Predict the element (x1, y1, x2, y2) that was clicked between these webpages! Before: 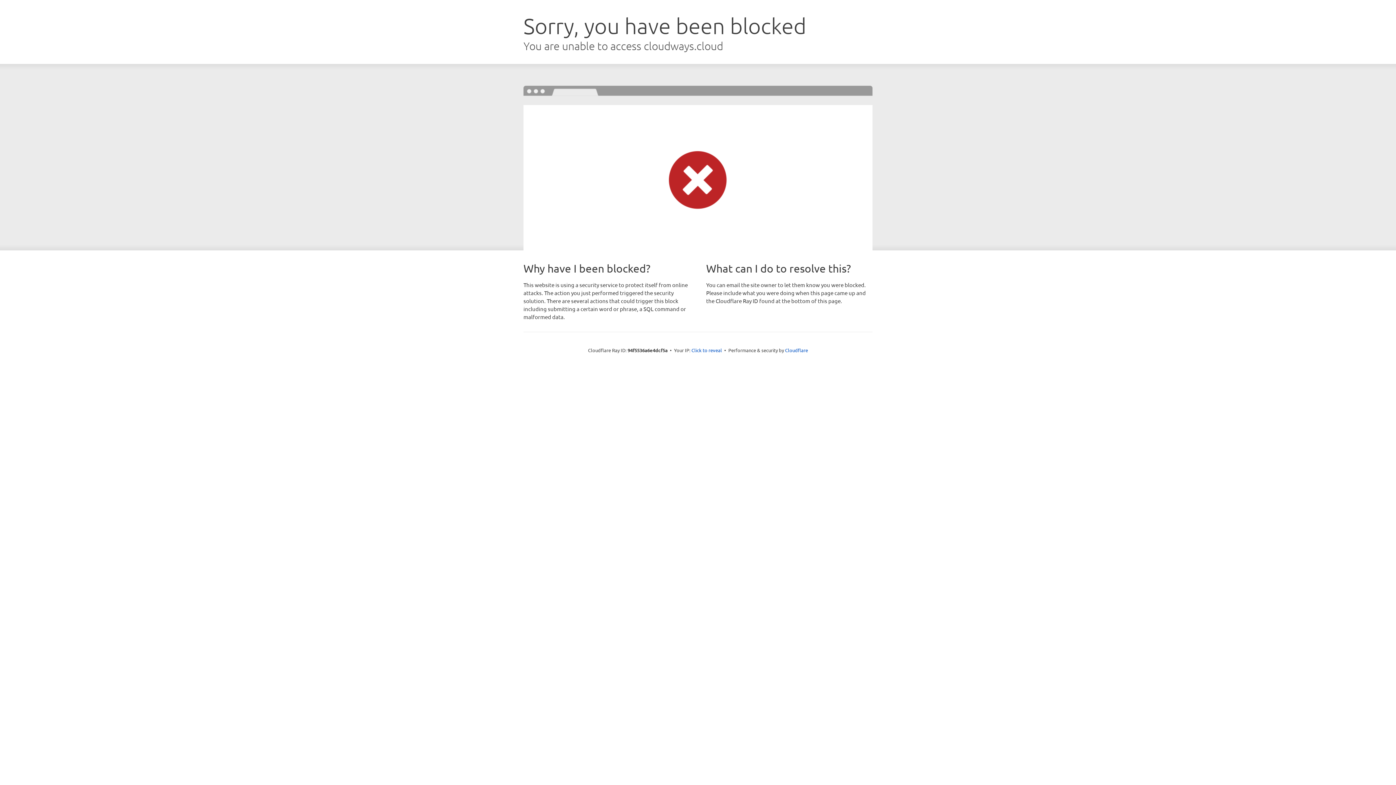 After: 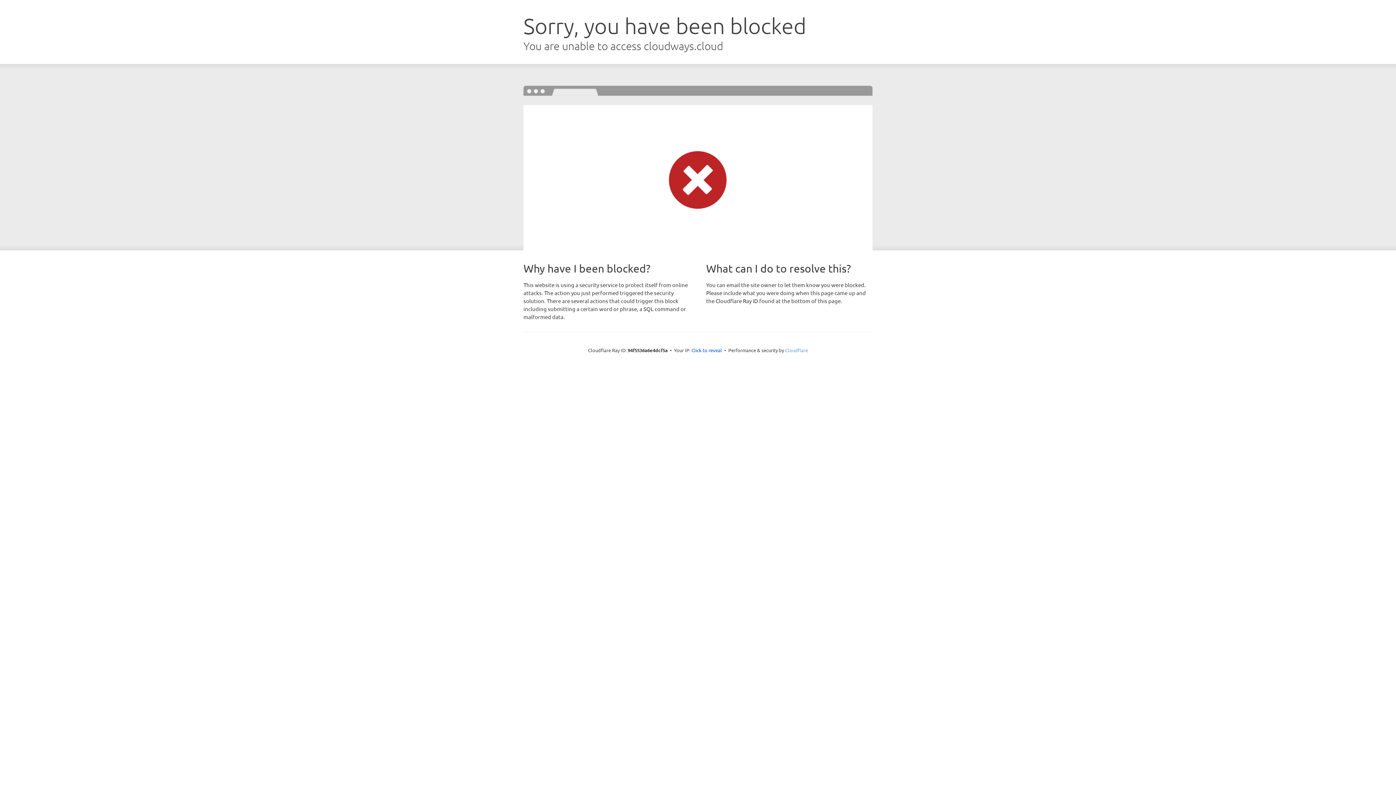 Action: label: Cloudflare bbox: (785, 347, 808, 353)